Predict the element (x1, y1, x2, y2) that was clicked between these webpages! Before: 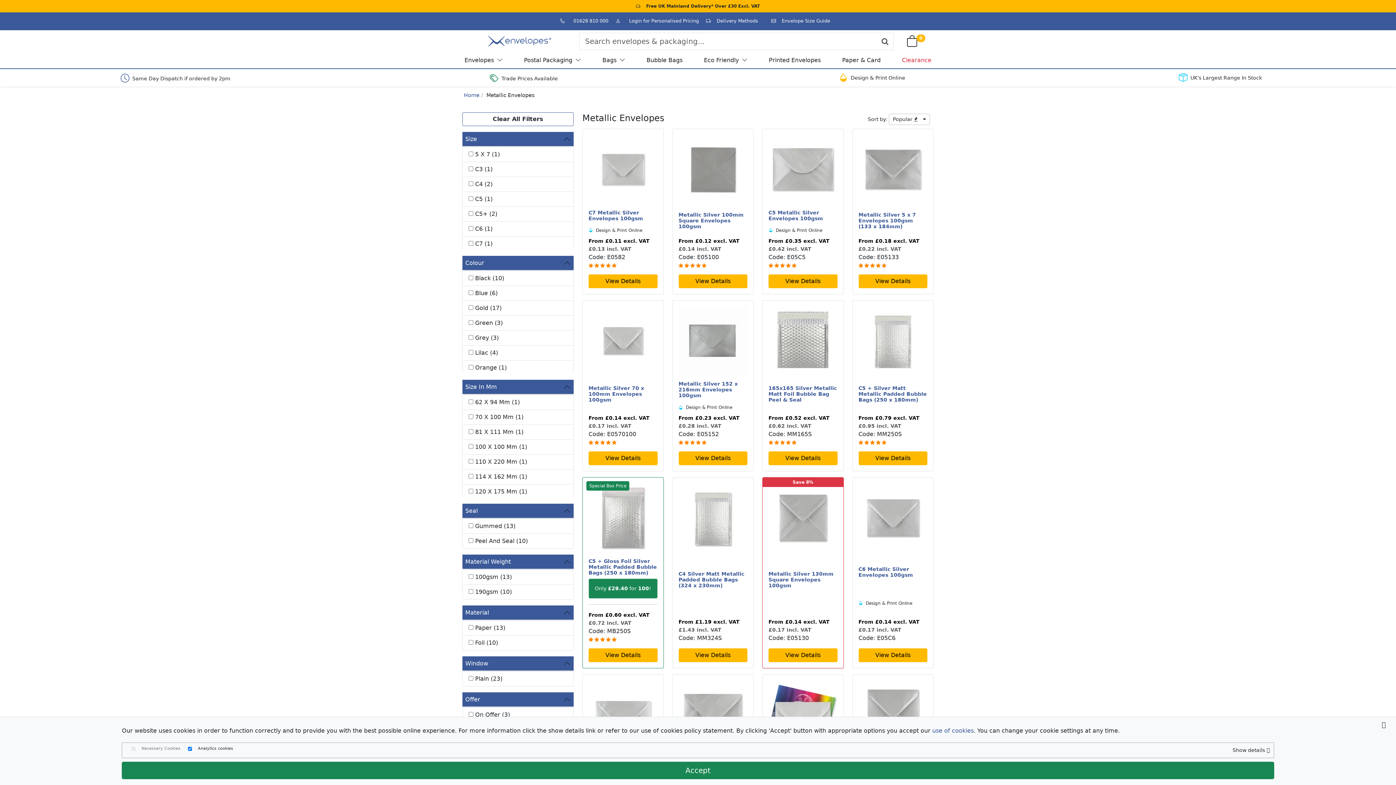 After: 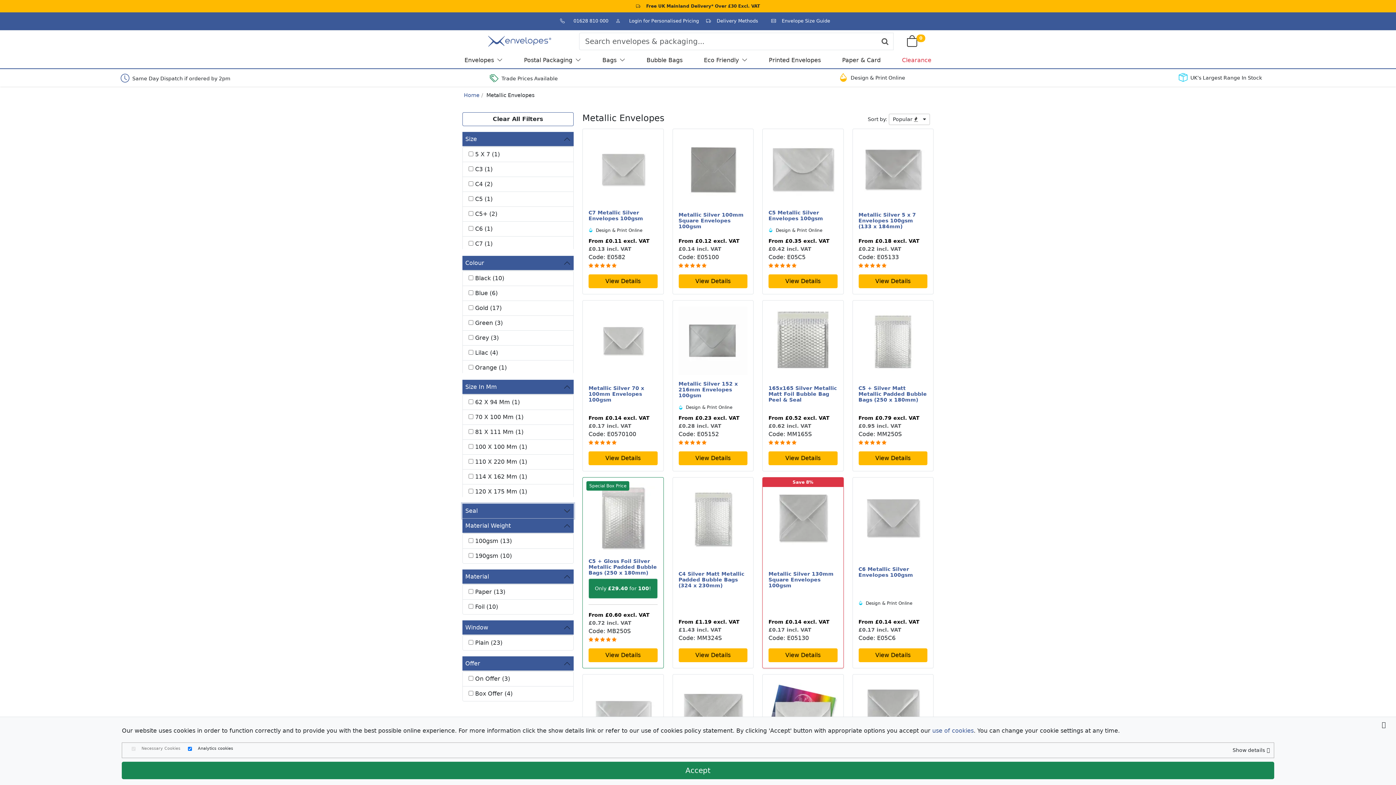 Action: label: Seal bbox: (462, 504, 573, 518)